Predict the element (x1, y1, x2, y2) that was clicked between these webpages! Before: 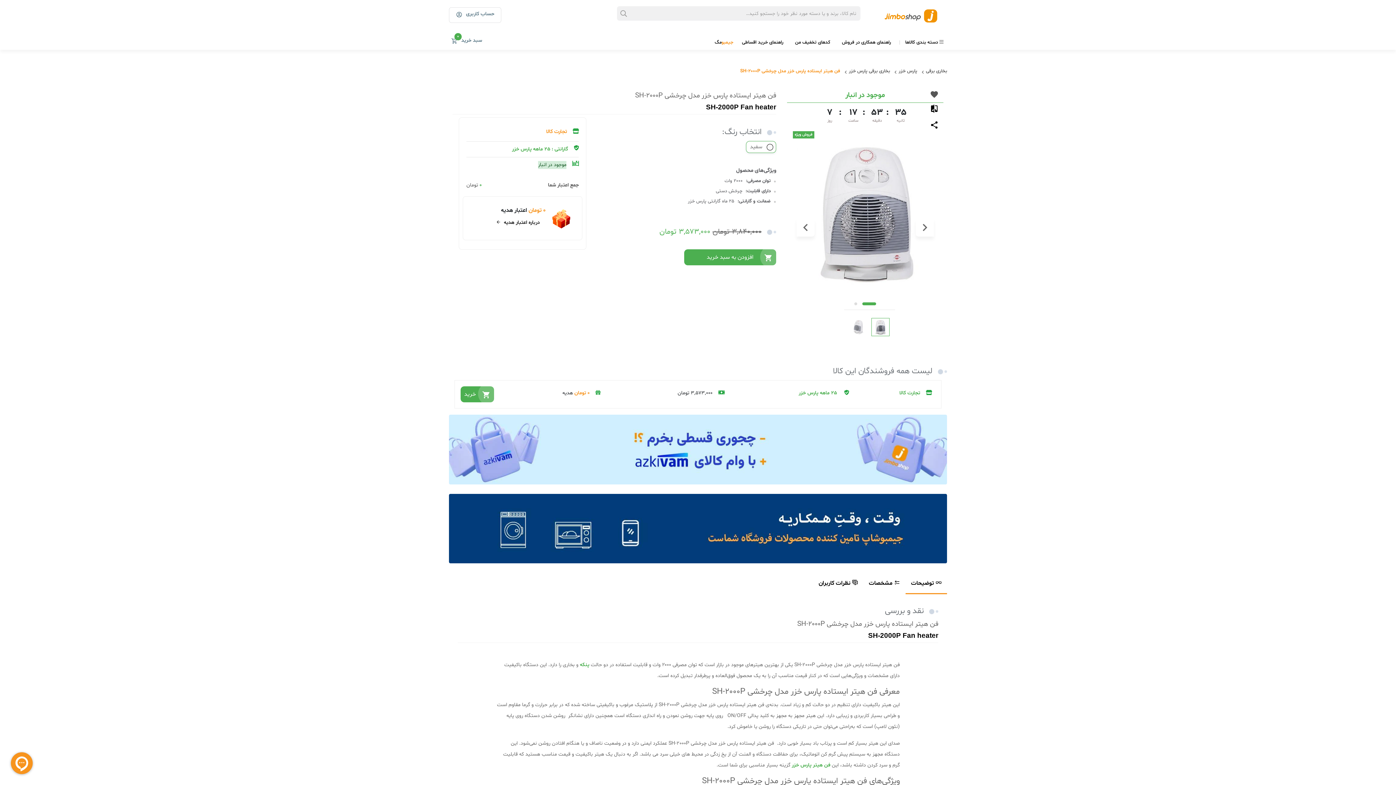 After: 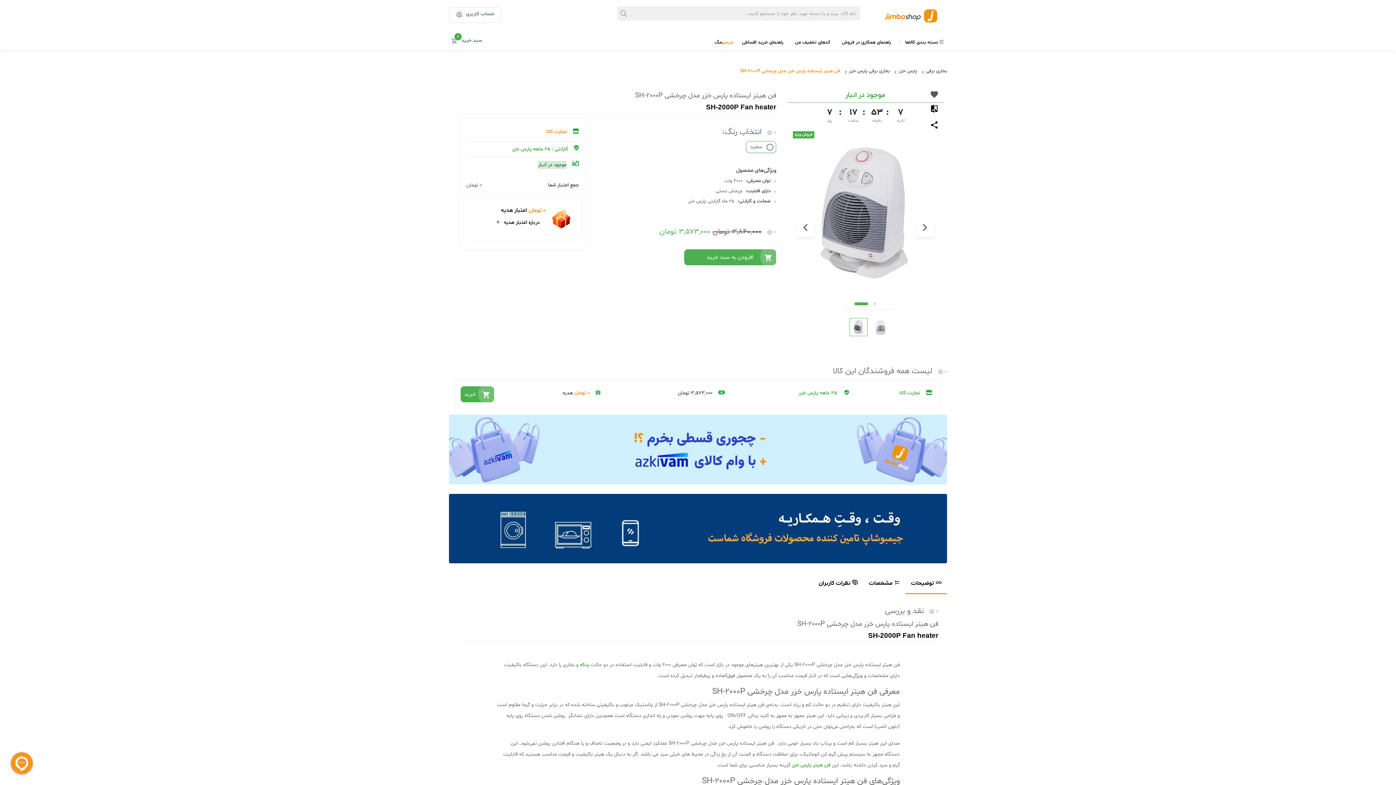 Action: bbox: (449, 34, 484, 49) label: سبد خرید
0